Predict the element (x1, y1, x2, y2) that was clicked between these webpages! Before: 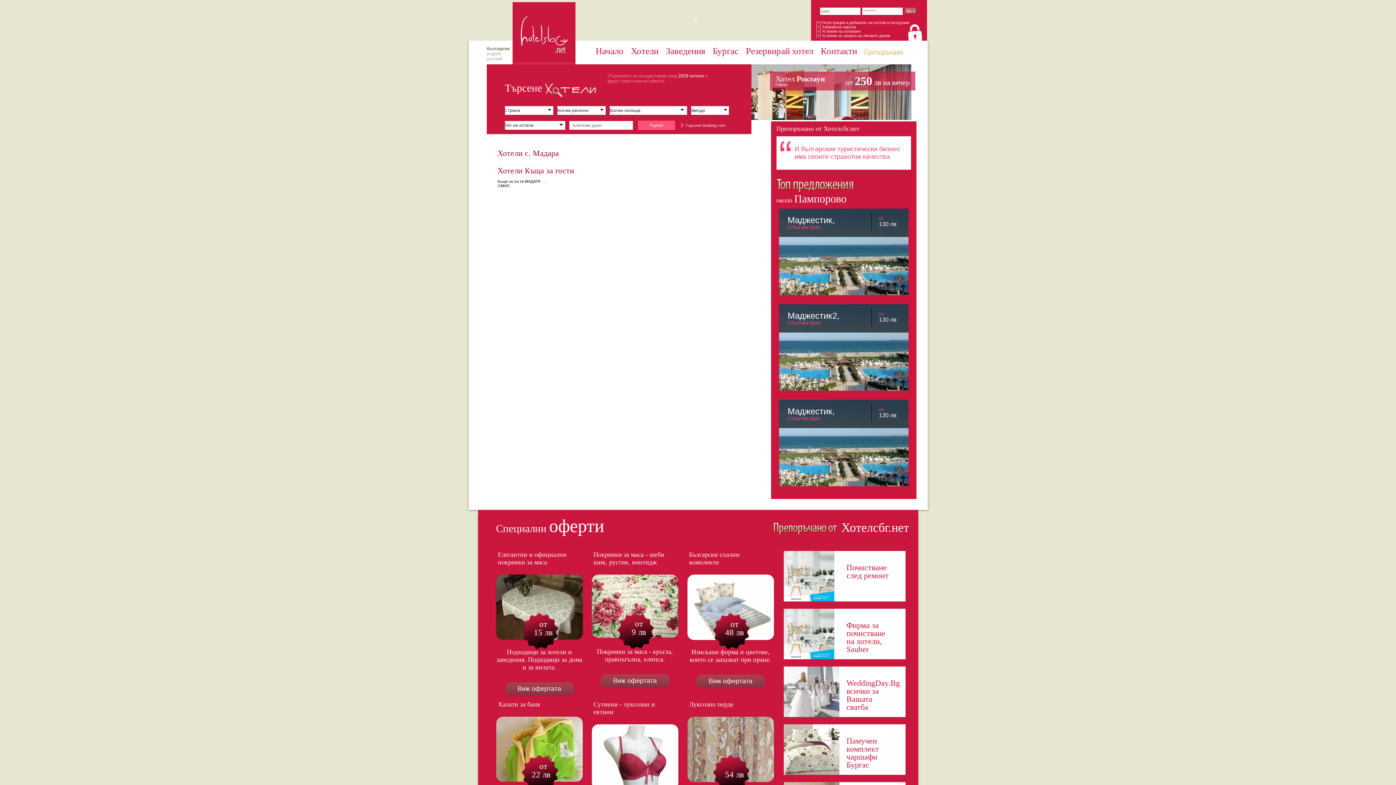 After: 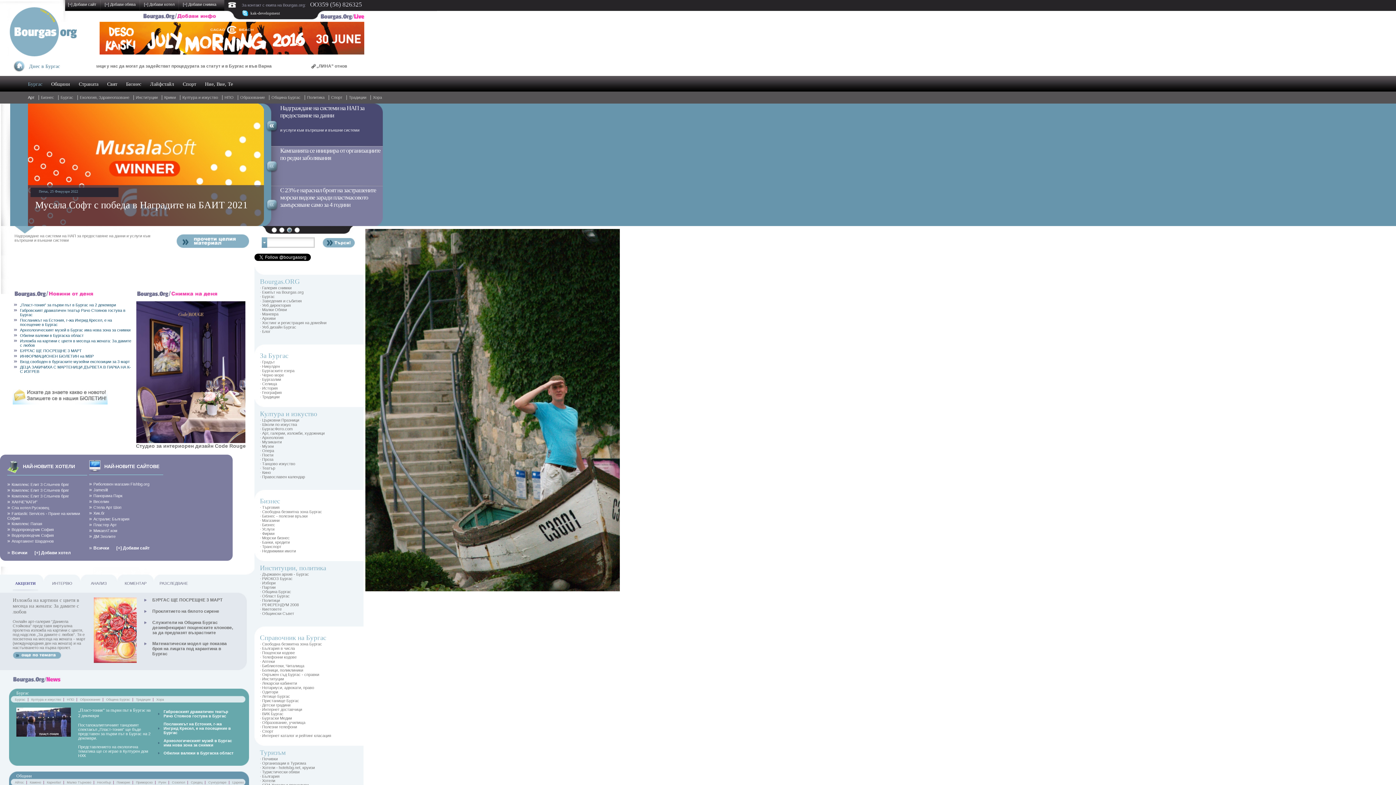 Action: bbox: (711, 44, 740, 58) label: Бургас